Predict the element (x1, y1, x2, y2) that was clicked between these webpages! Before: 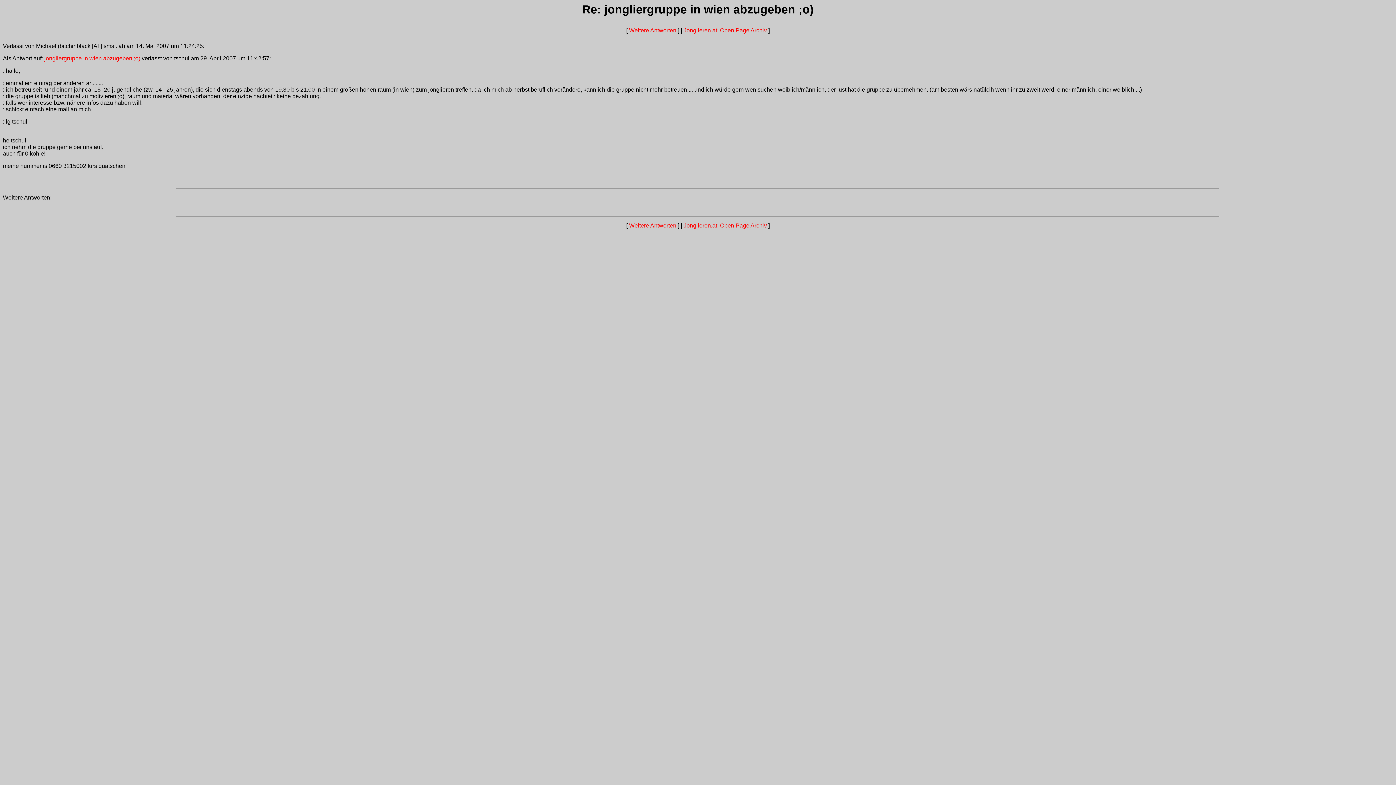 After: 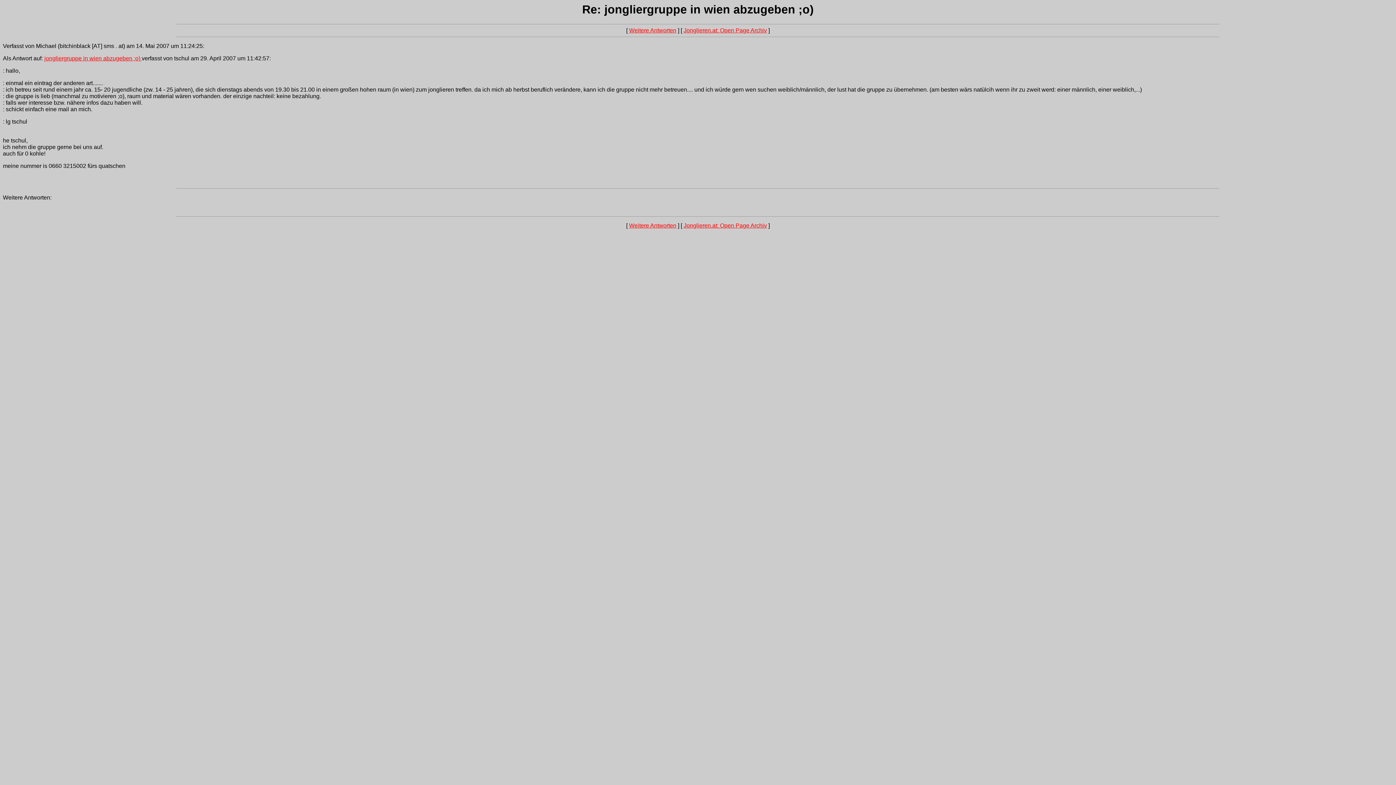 Action: bbox: (629, 222, 676, 228) label: Weitere Antworten